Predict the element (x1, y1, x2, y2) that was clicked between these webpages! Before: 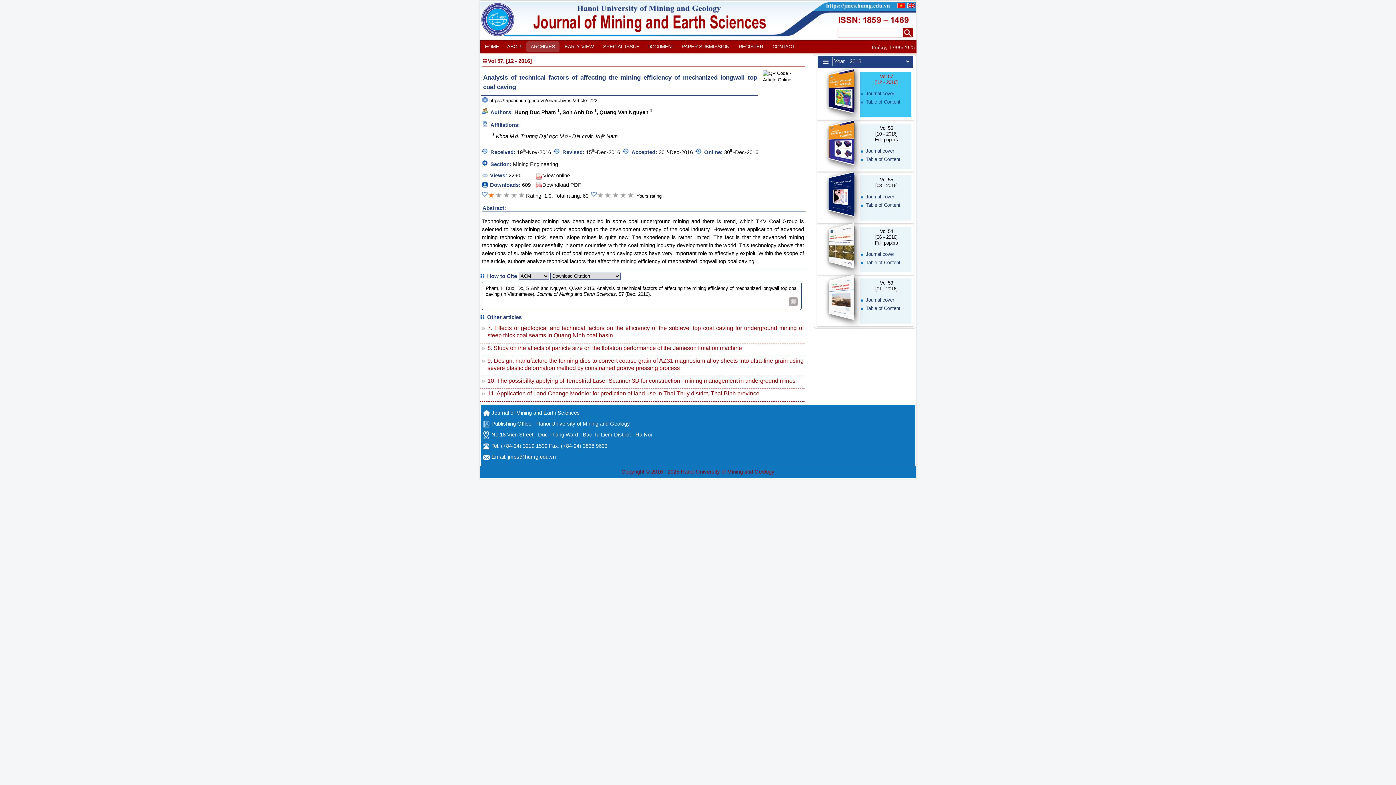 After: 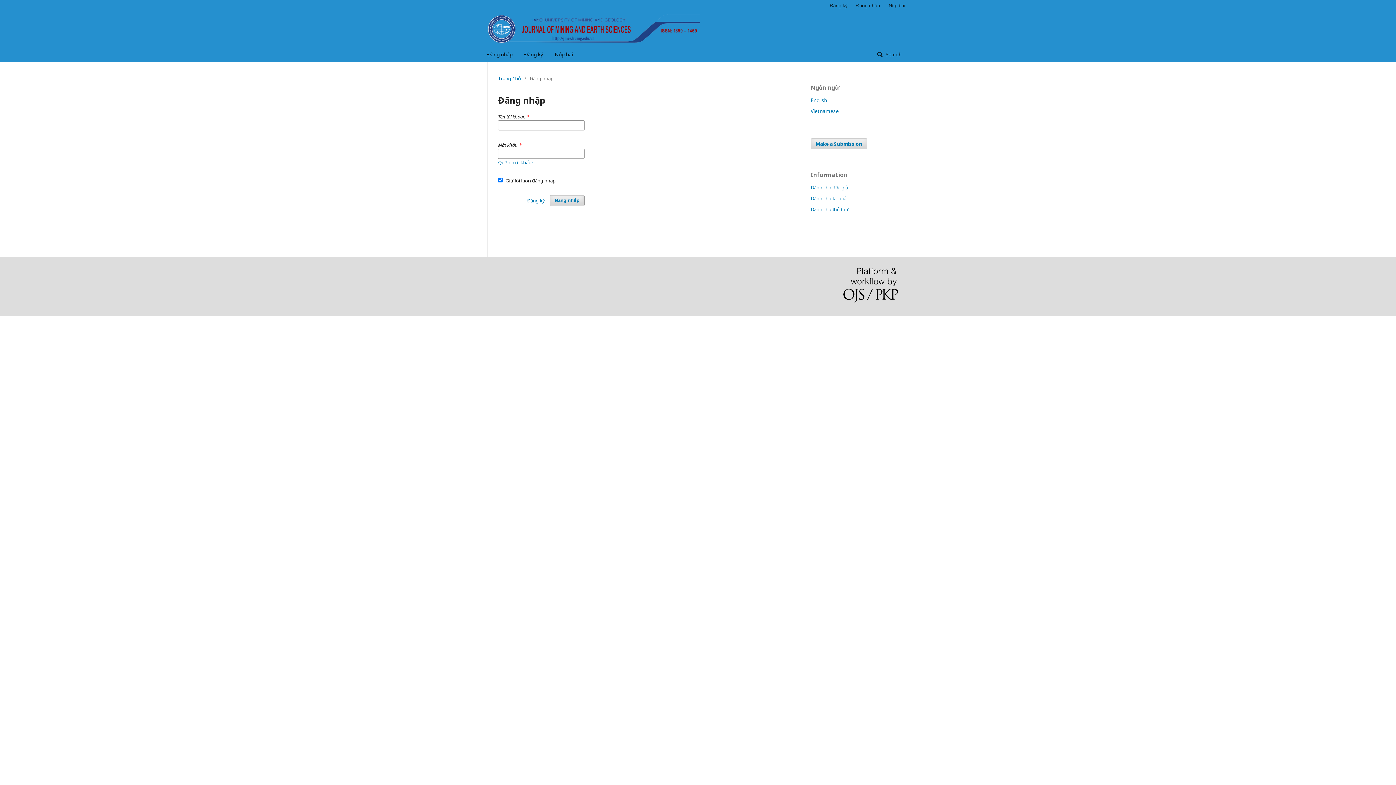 Action: label: PAPER SUBMISSION bbox: (677, 41, 733, 52)